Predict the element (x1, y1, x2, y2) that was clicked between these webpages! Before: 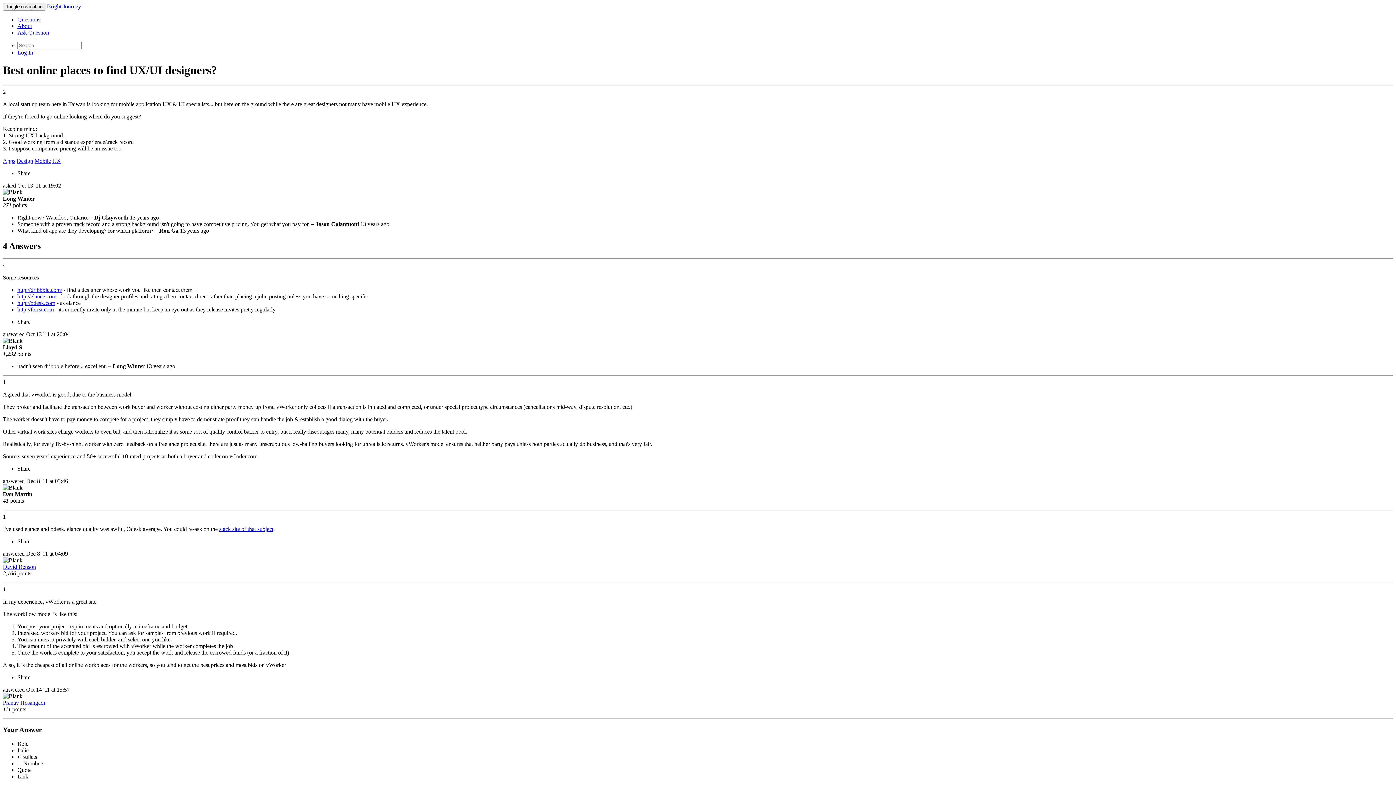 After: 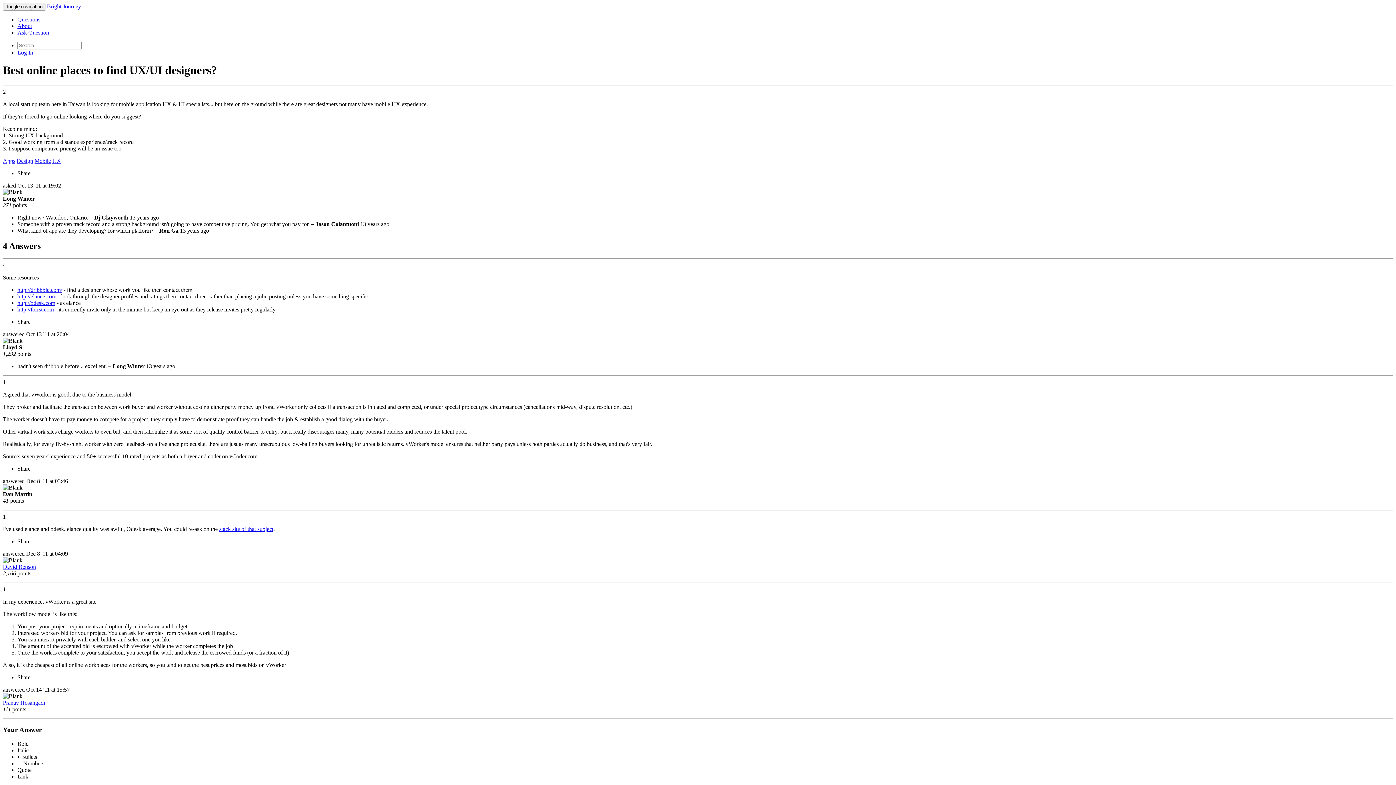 Action: bbox: (17, 538, 30, 544) label: Share